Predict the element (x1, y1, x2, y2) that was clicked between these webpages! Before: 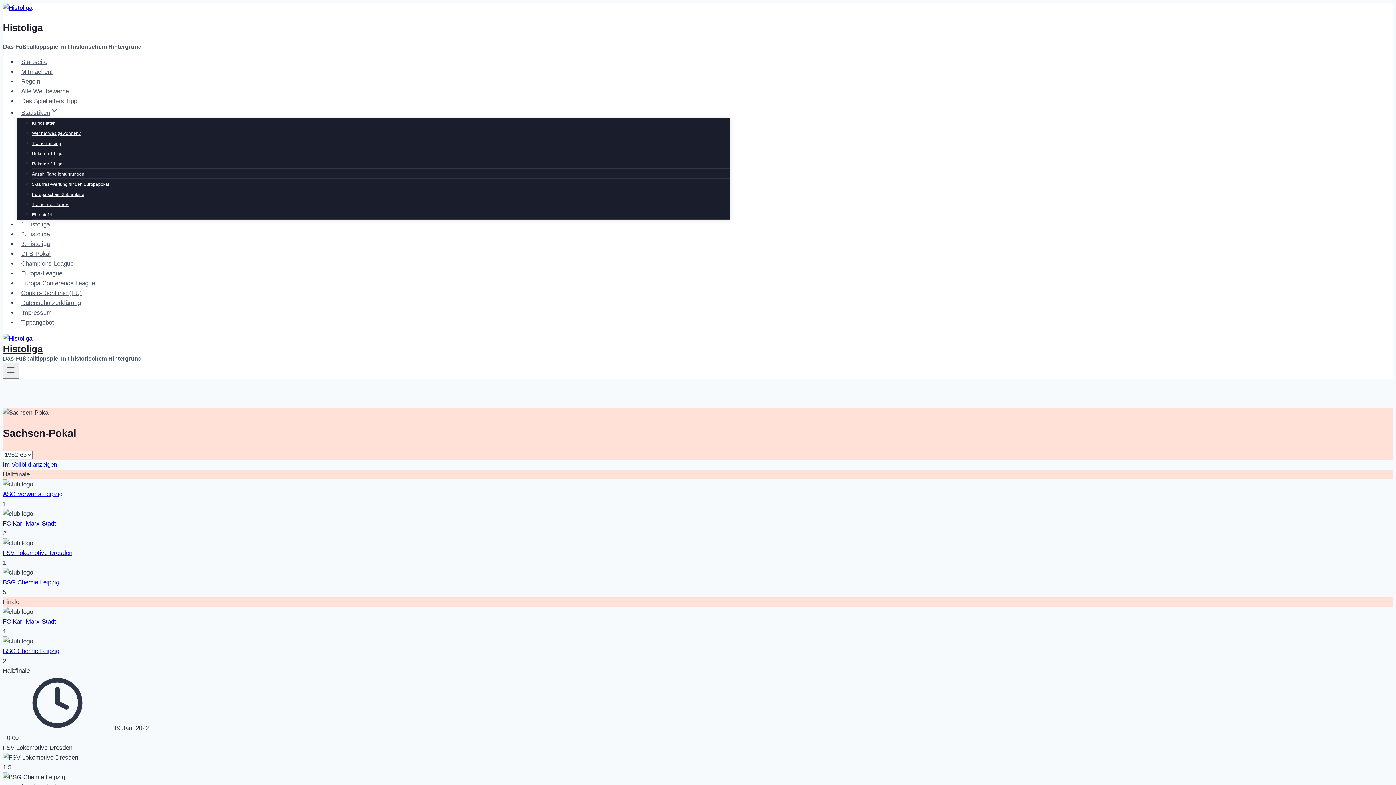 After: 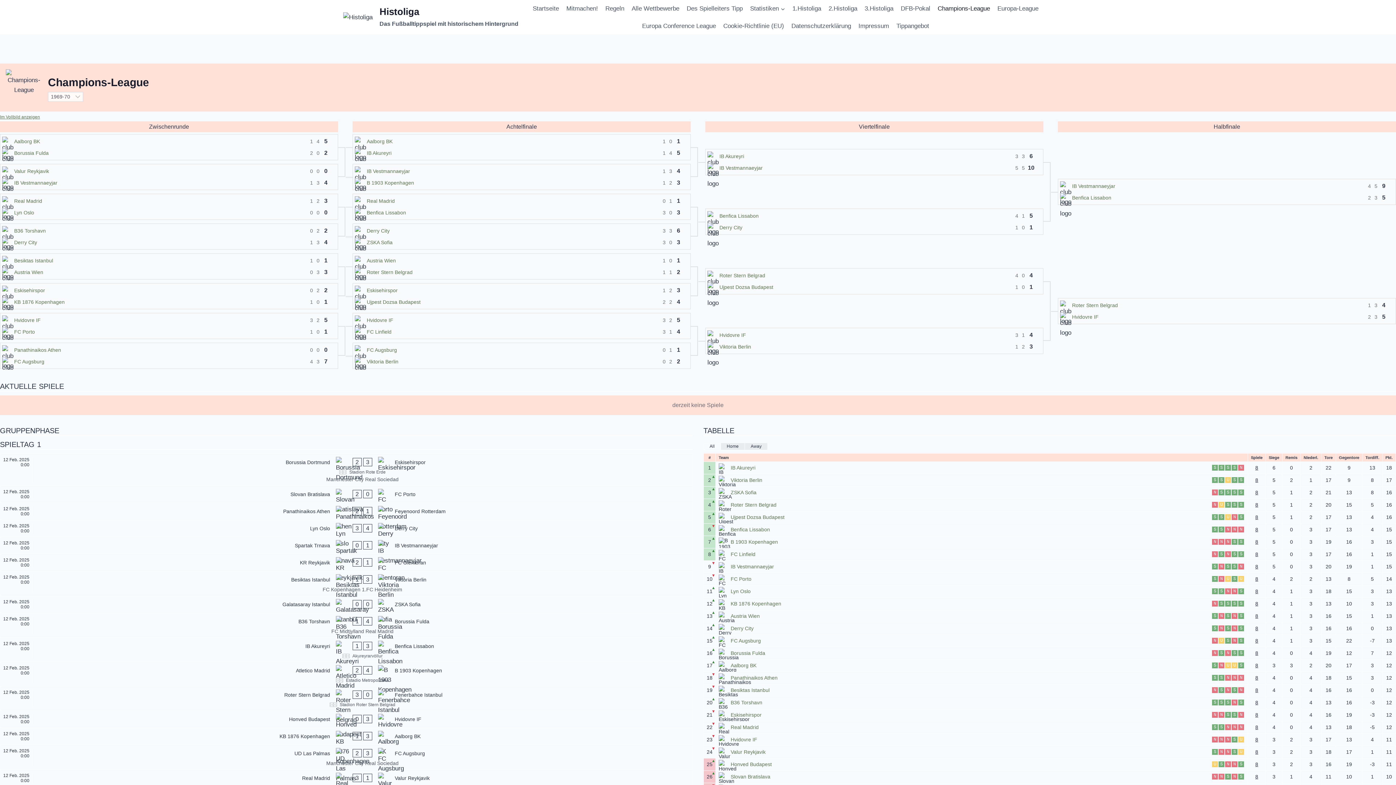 Action: label: Champions-League bbox: (17, 256, 77, 270)